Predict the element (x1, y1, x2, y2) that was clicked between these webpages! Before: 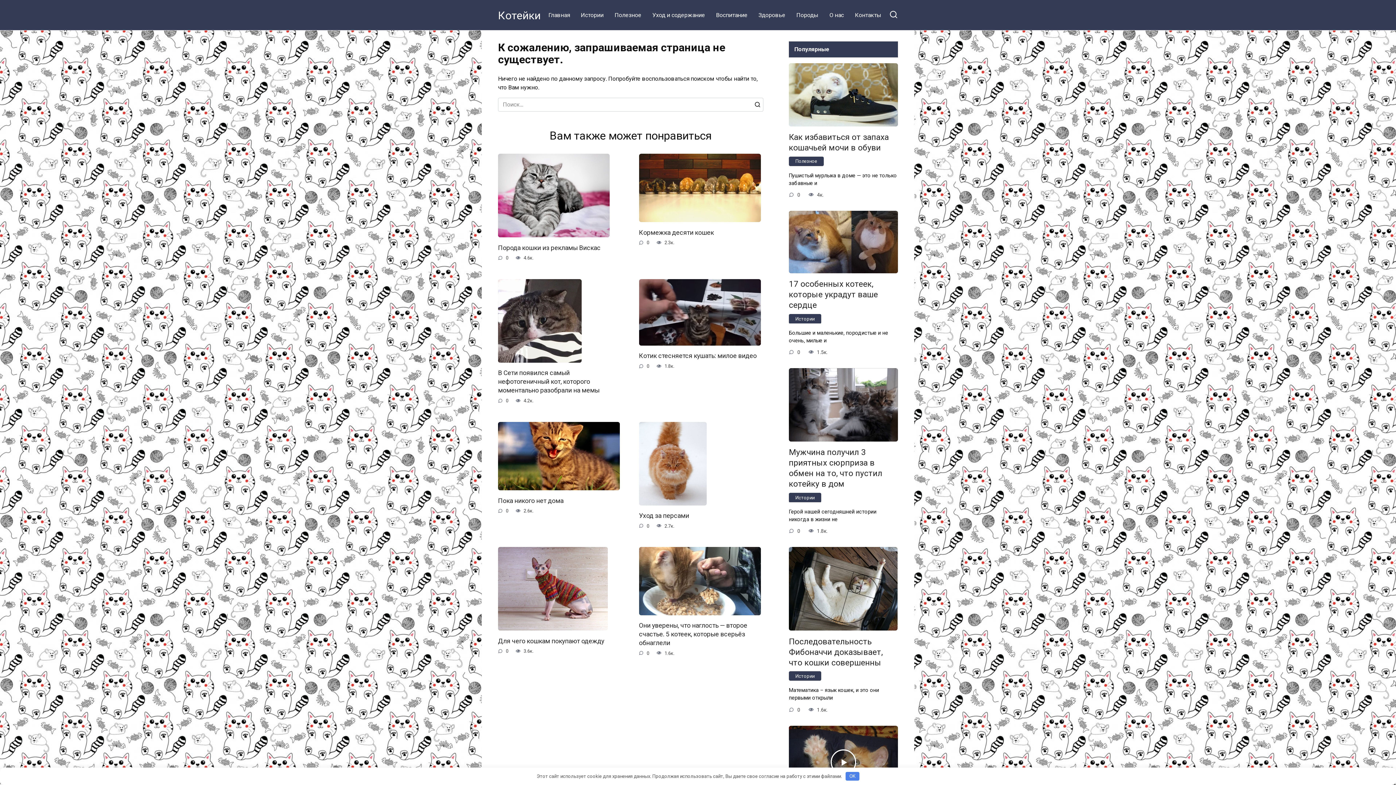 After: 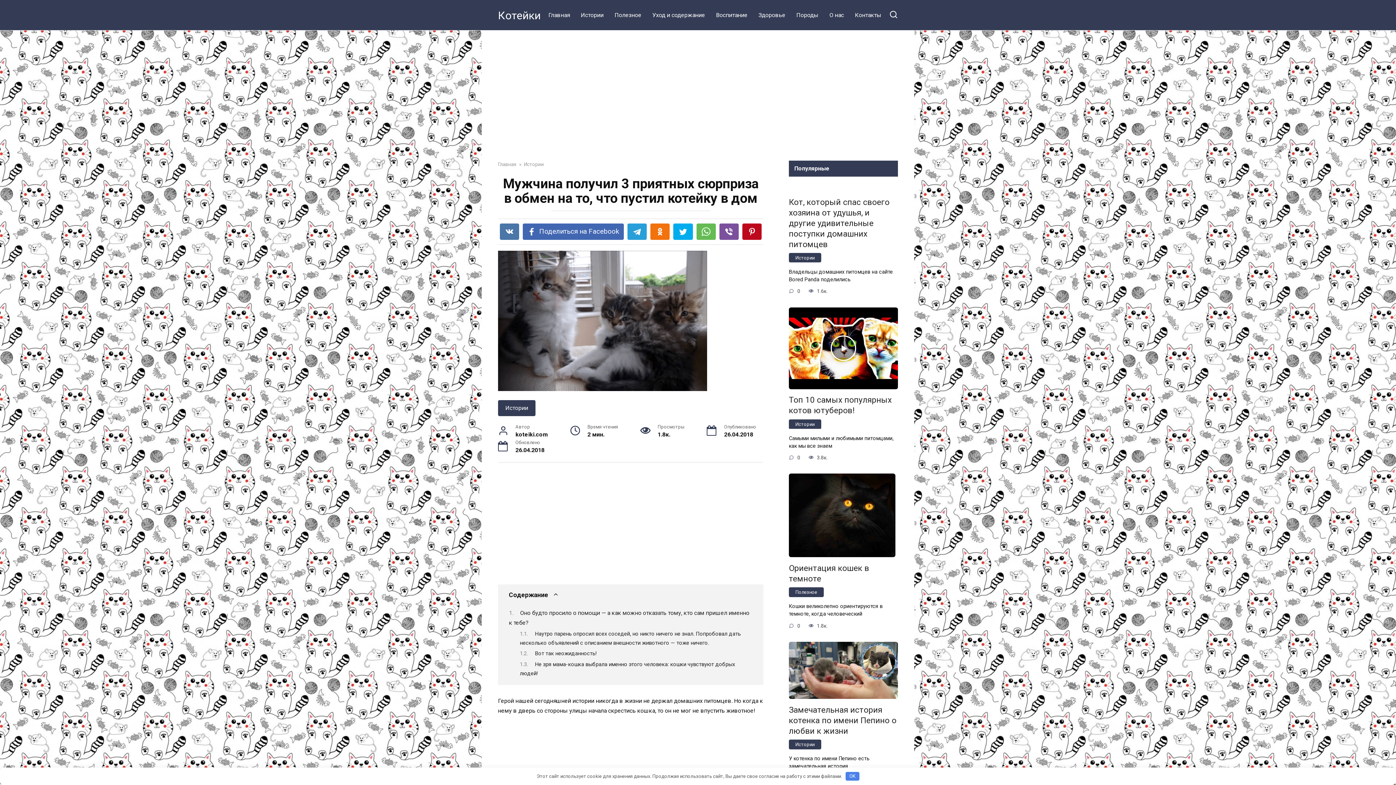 Action: bbox: (789, 447, 882, 489) label: Мужчина получил 3 приятных сюрприза в обмен на то, что пустил котейку в дом